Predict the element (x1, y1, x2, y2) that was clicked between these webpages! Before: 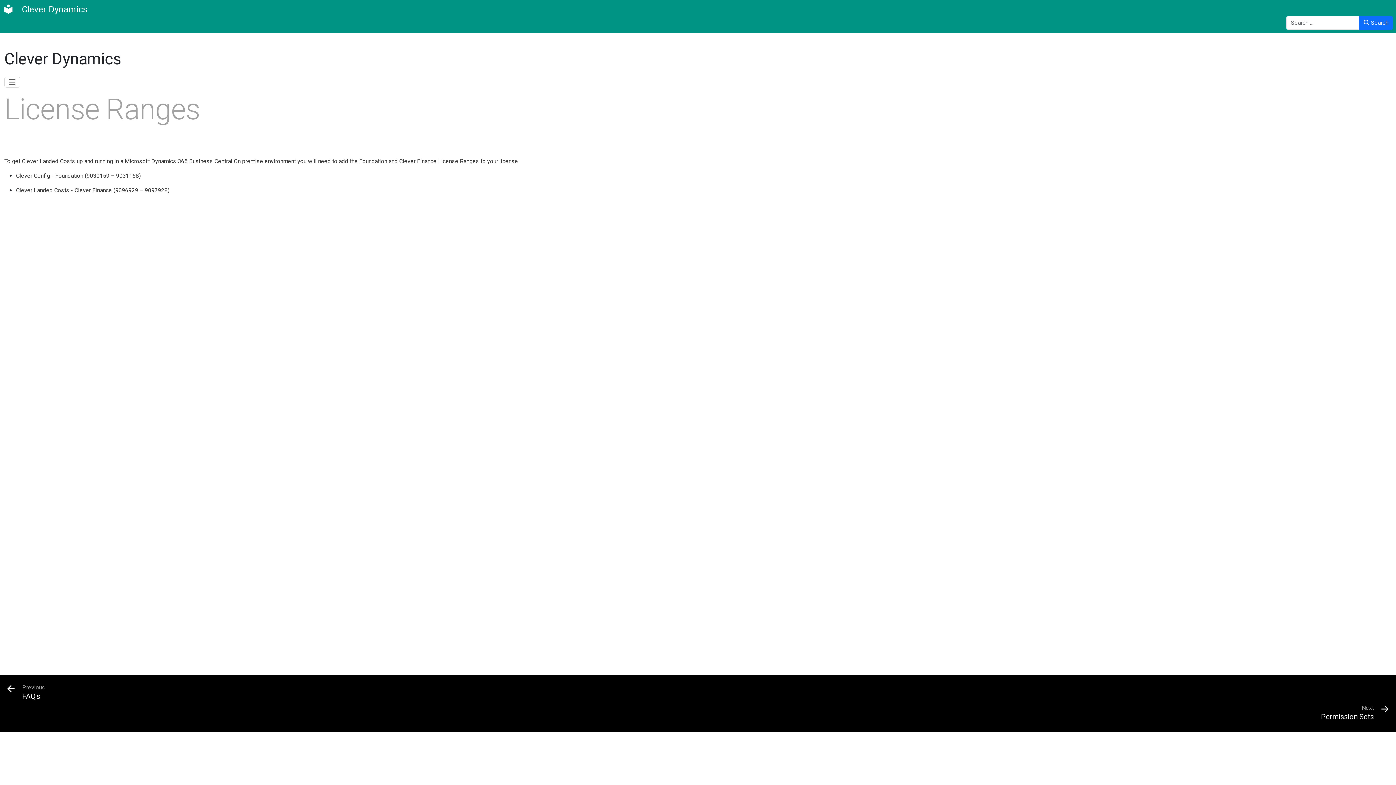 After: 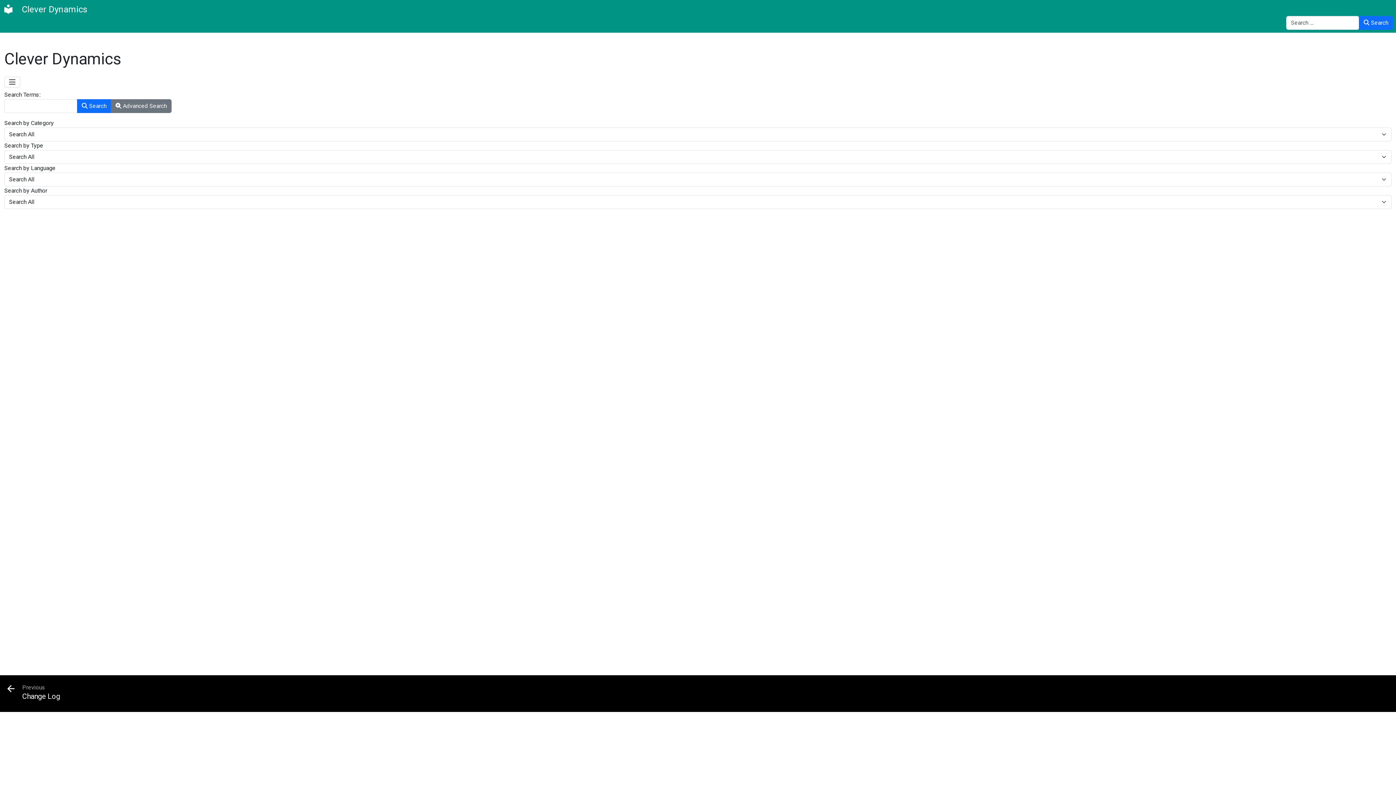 Action: bbox: (1359, 16, 1393, 29) label:  Search